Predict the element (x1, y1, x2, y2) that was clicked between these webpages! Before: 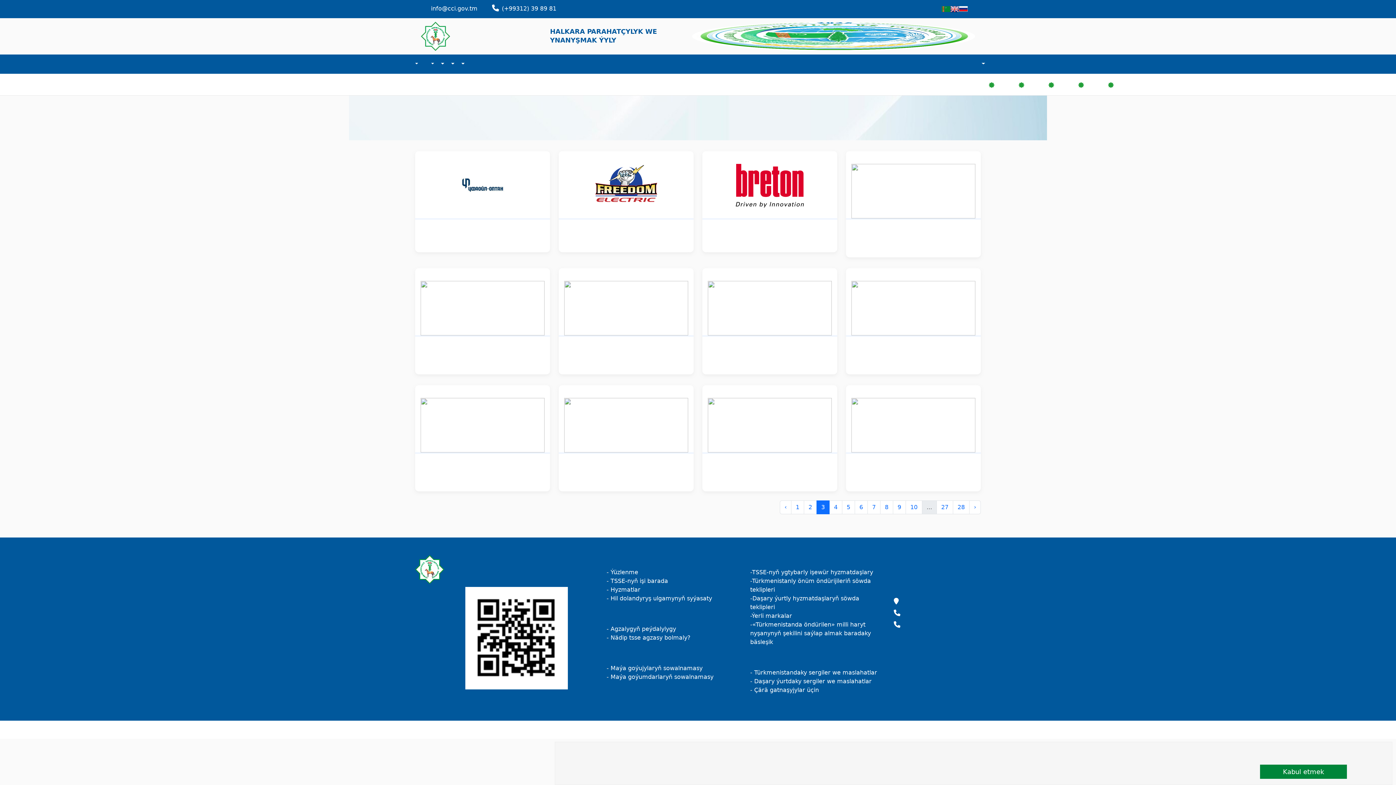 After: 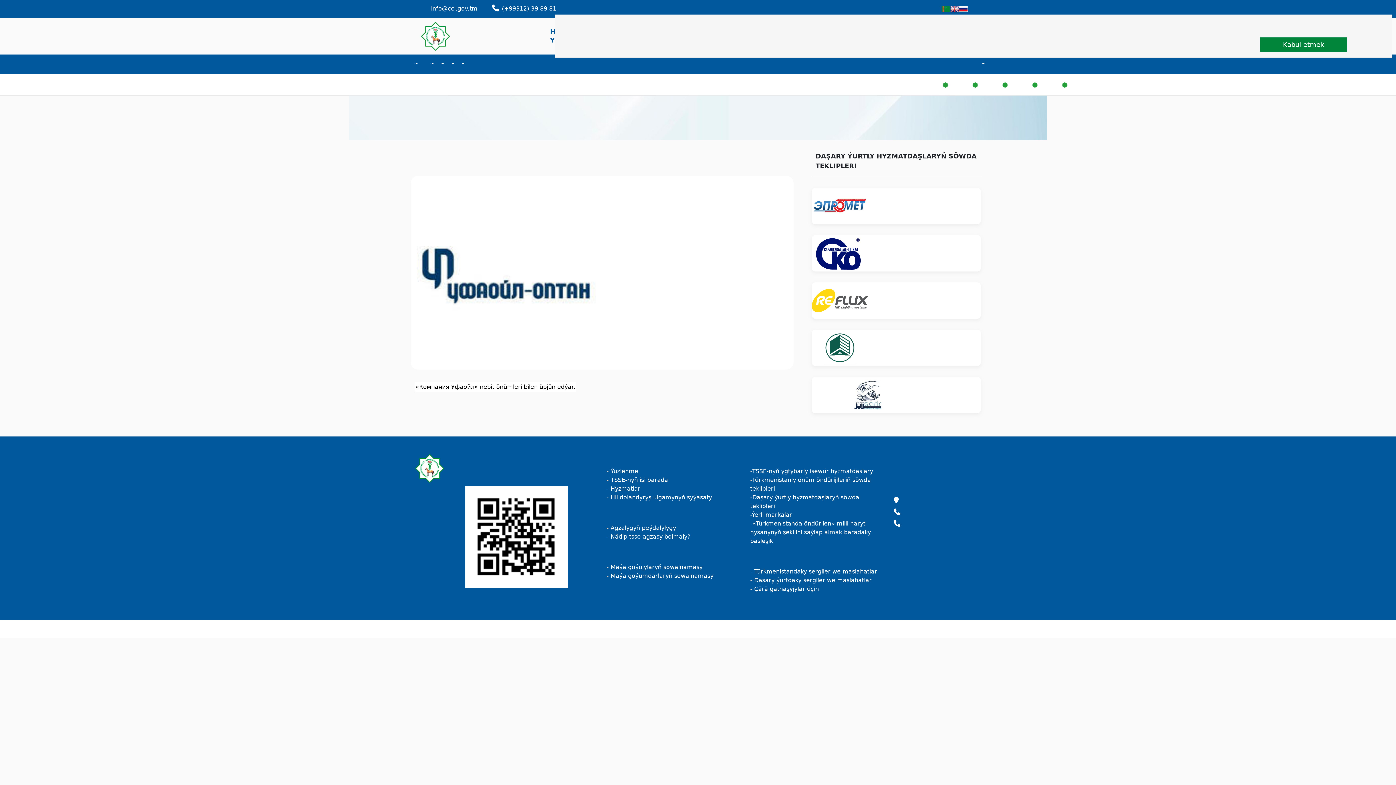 Action: bbox: (415, 151, 550, 252) label: • «Компания Уфаойл» PJ